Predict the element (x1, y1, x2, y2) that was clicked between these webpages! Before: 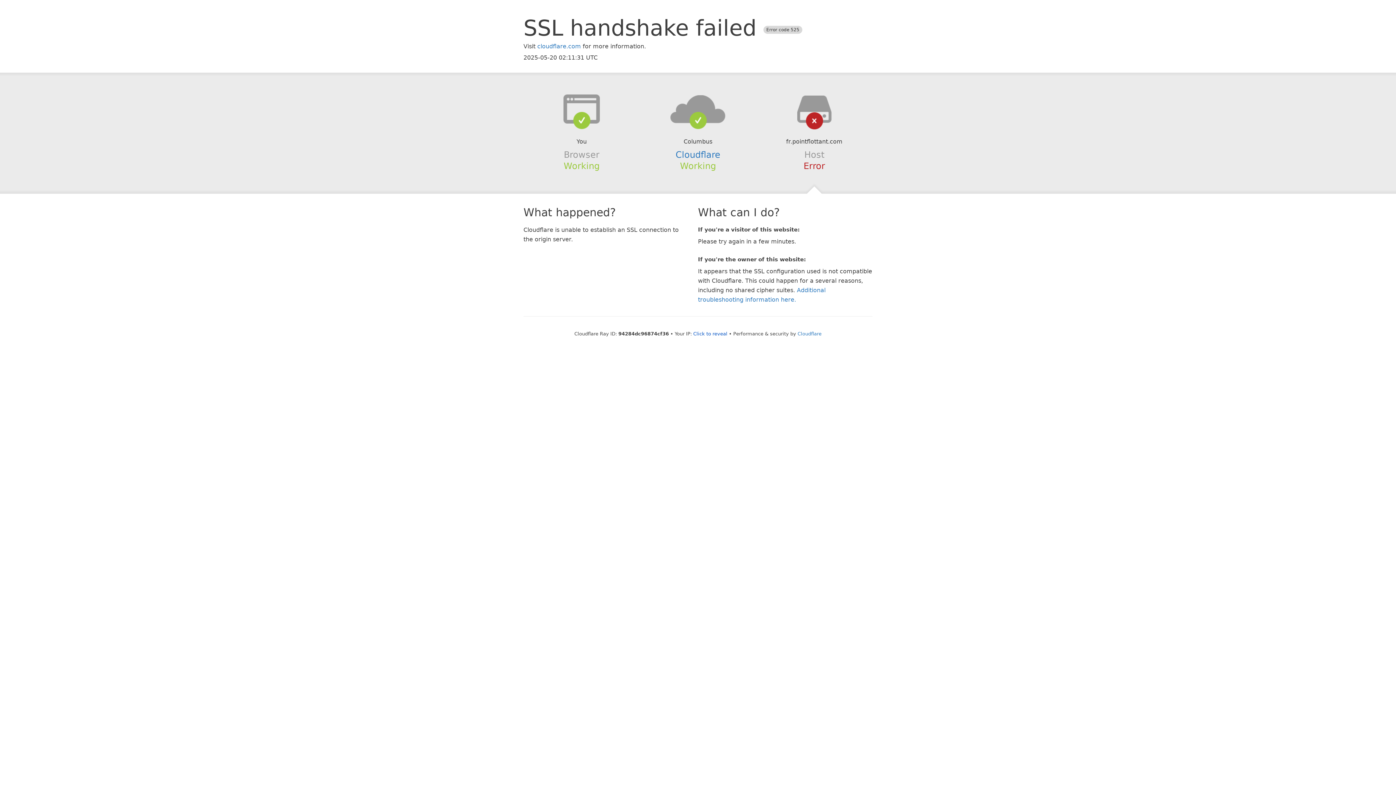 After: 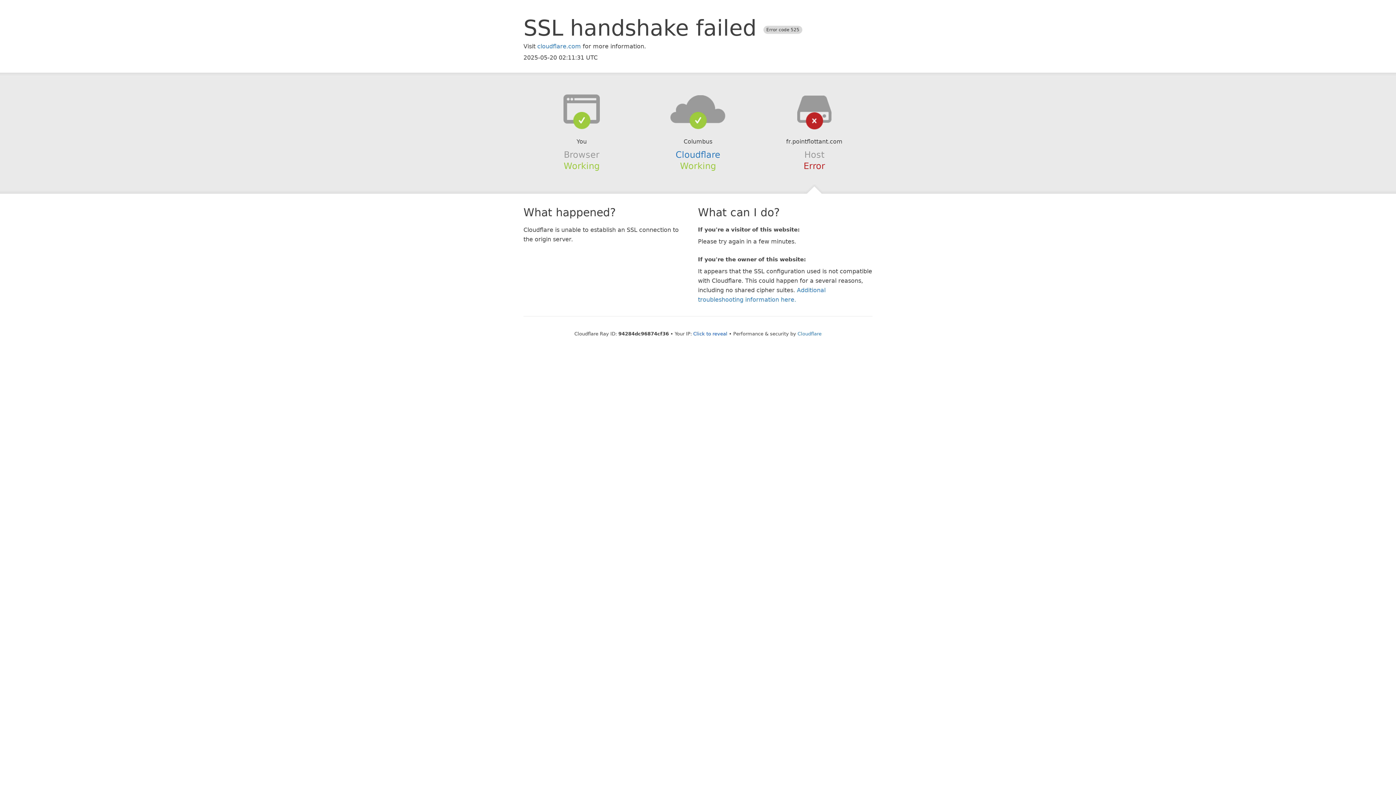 Action: bbox: (639, 94, 756, 123)